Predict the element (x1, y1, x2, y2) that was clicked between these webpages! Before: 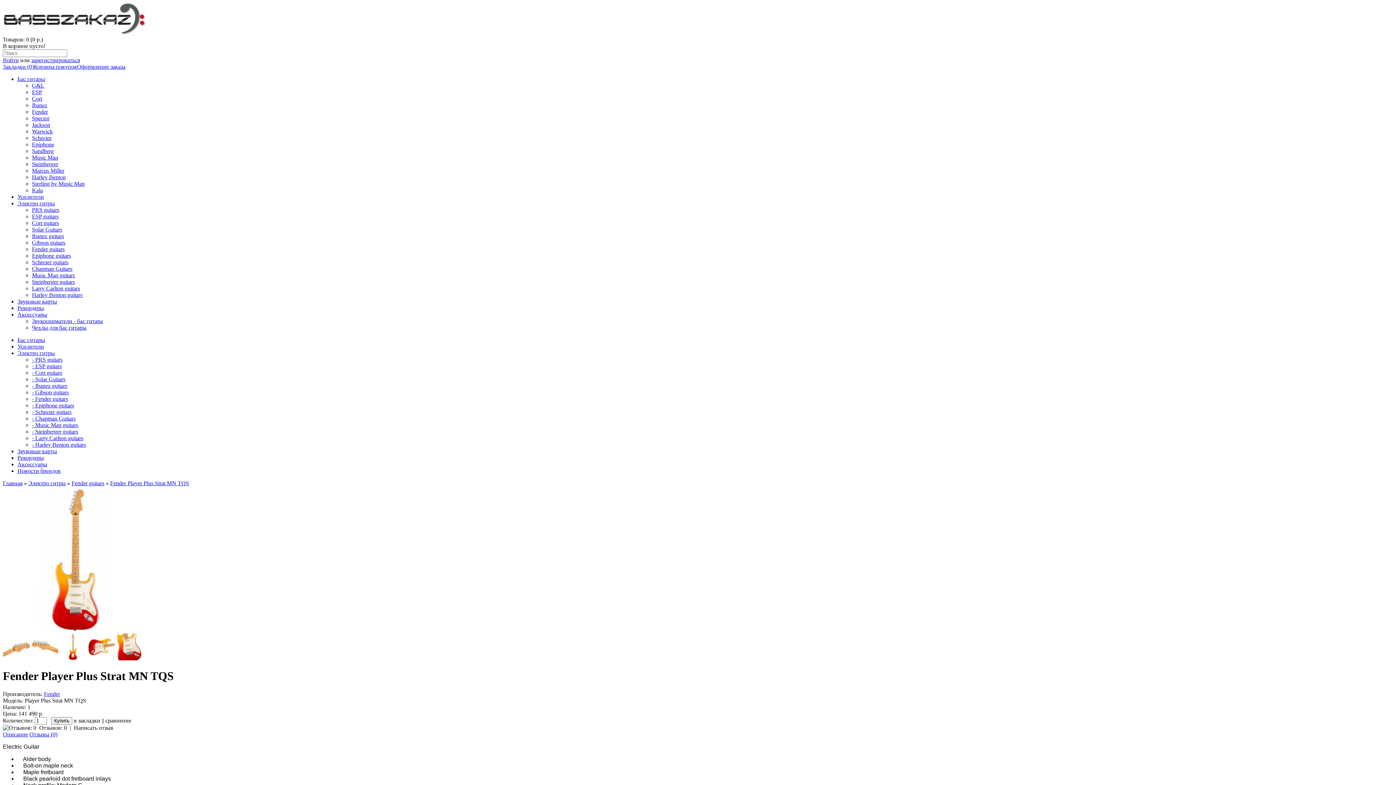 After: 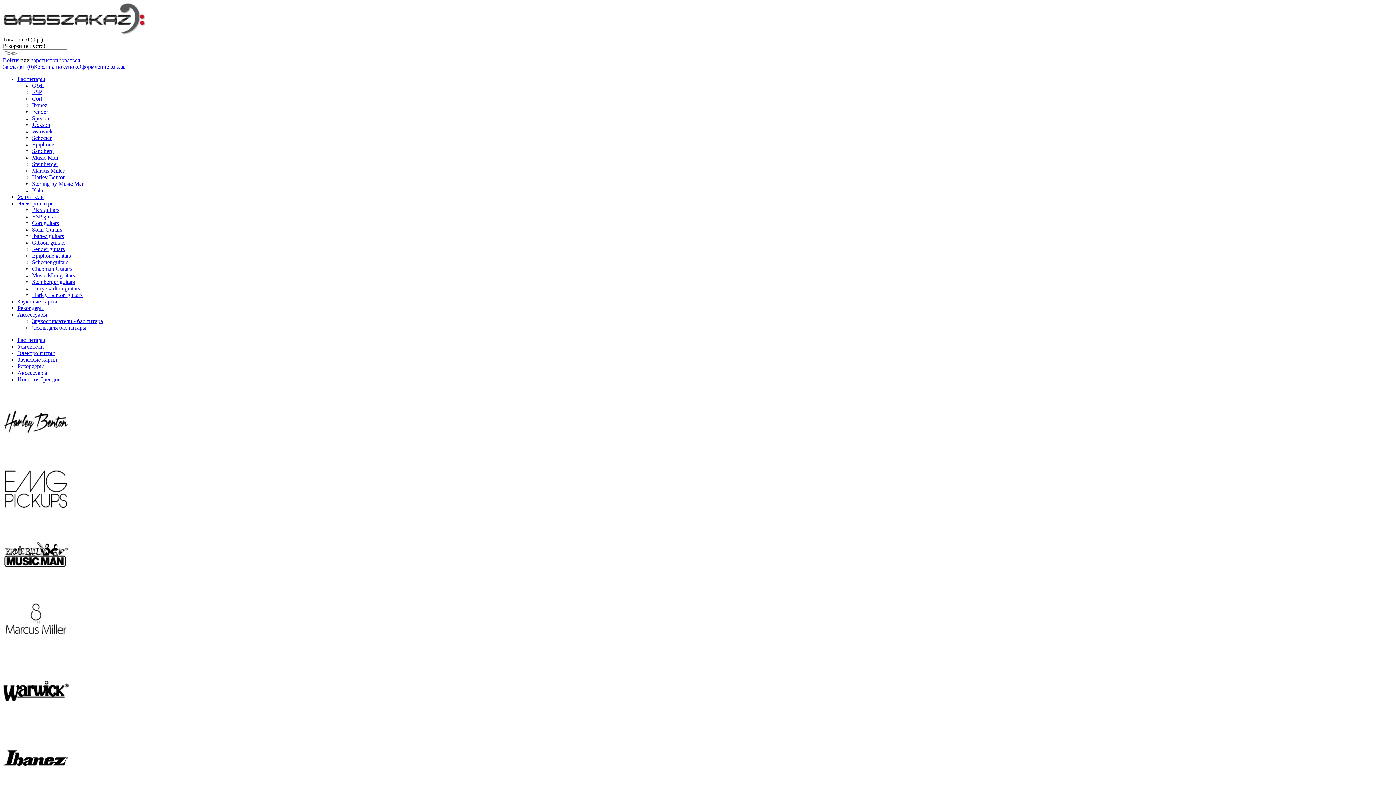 Action: bbox: (17, 454, 44, 461) label: Рекордеры